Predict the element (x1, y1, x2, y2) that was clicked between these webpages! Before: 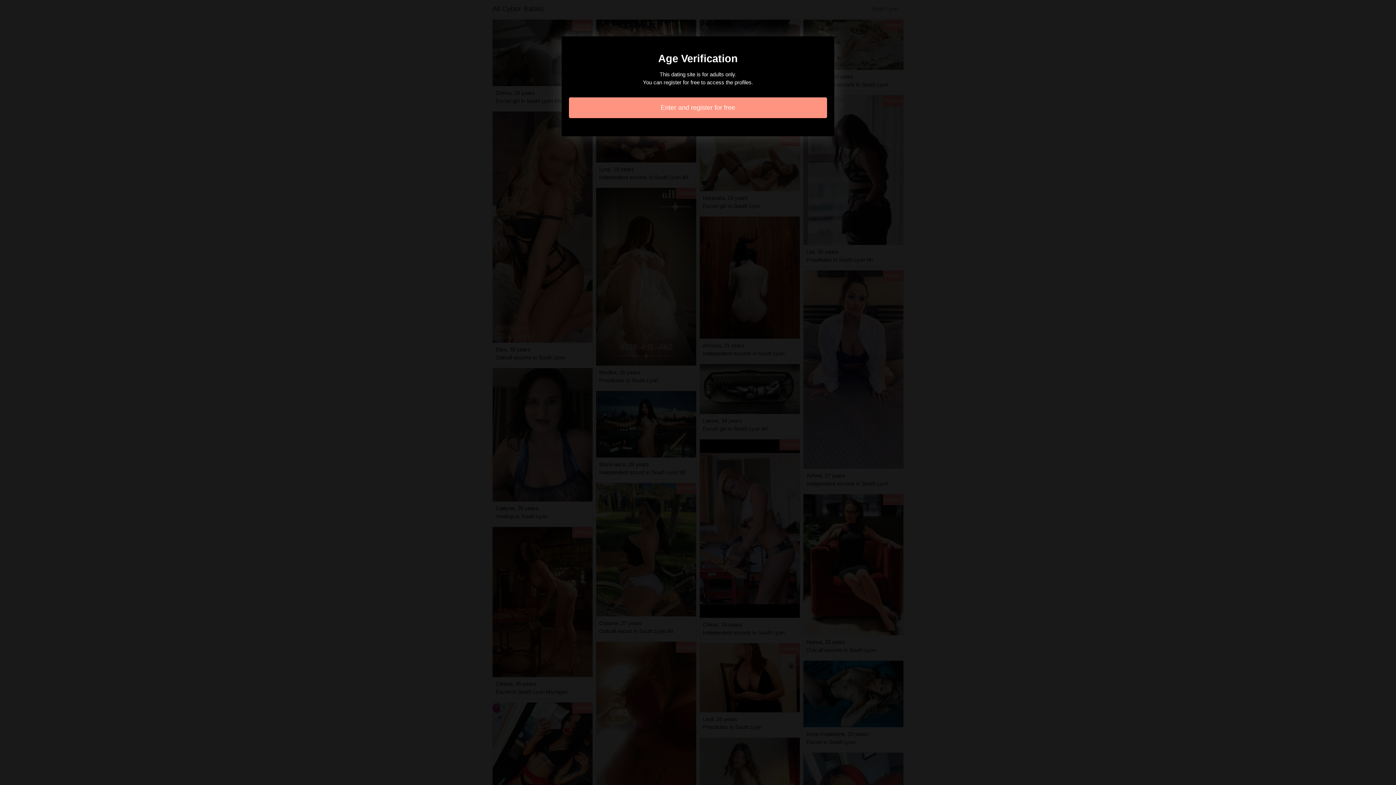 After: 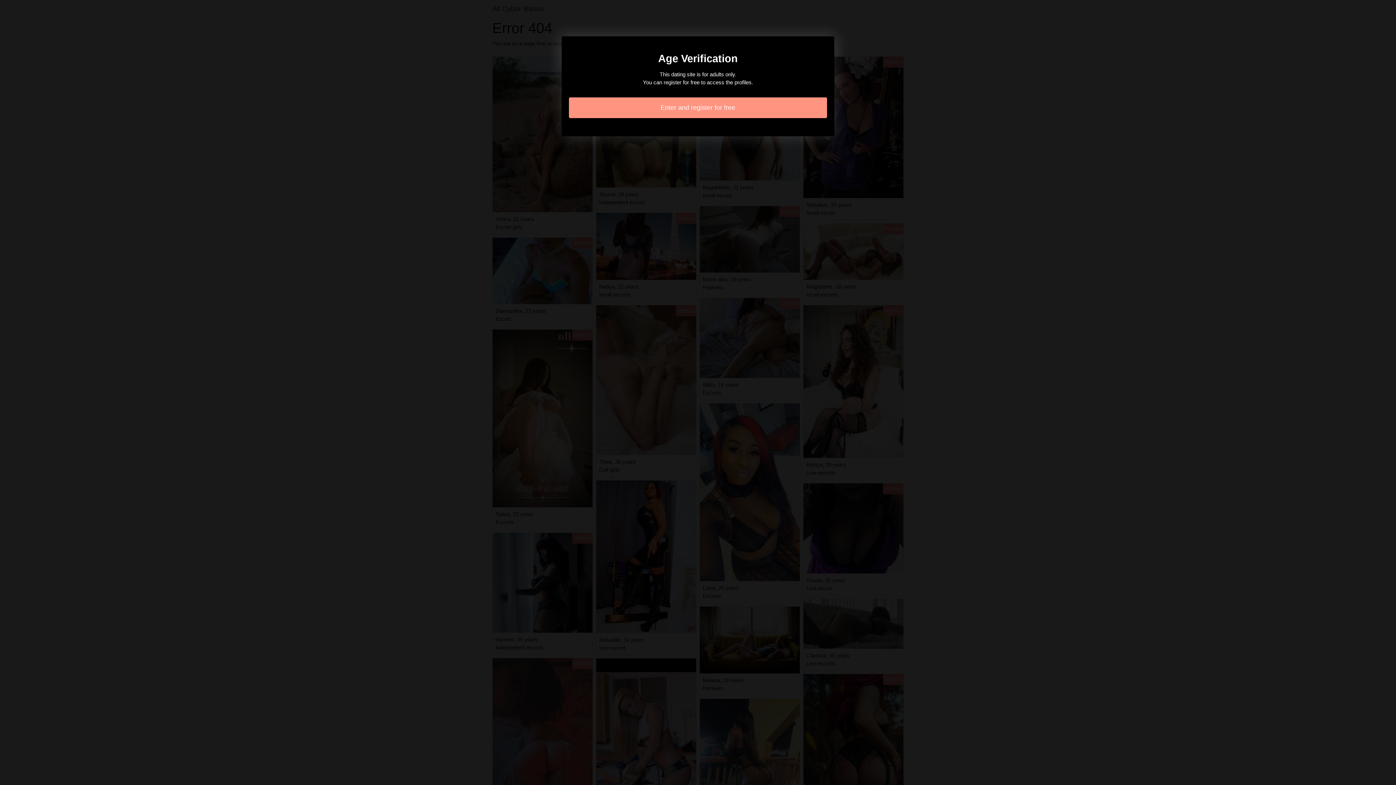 Action: bbox: (569, 97, 827, 118) label: Enter and register for free